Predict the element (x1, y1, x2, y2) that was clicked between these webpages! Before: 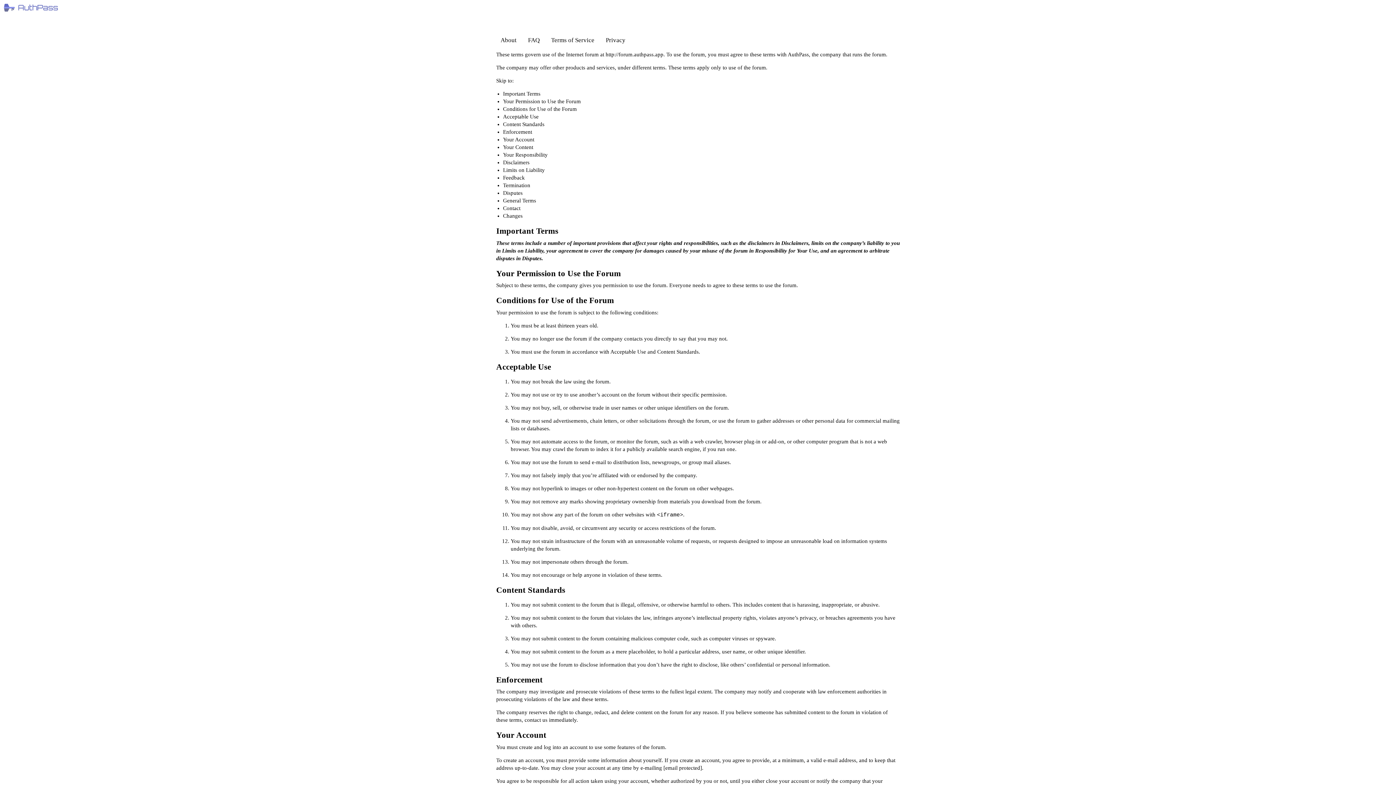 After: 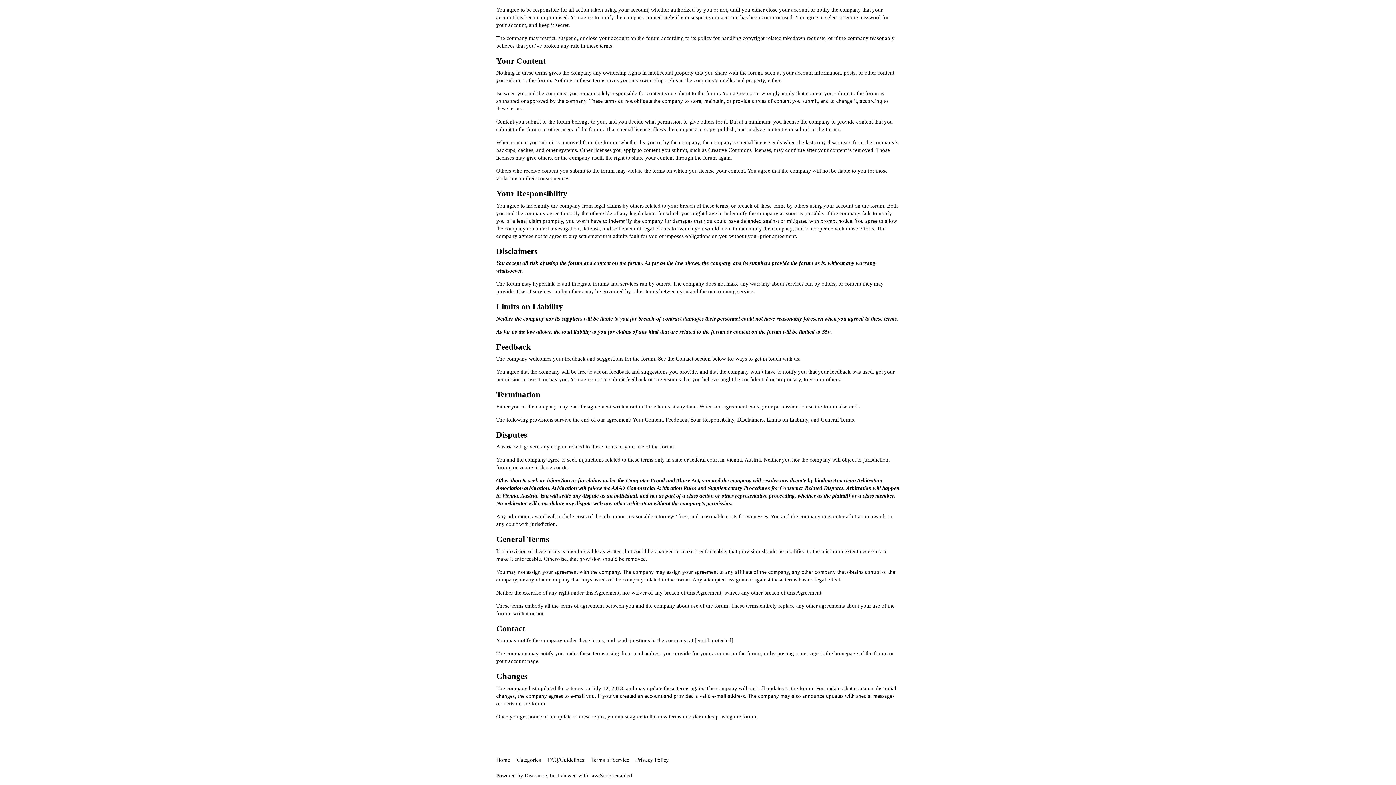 Action: bbox: (503, 144, 533, 150) label: Your Content